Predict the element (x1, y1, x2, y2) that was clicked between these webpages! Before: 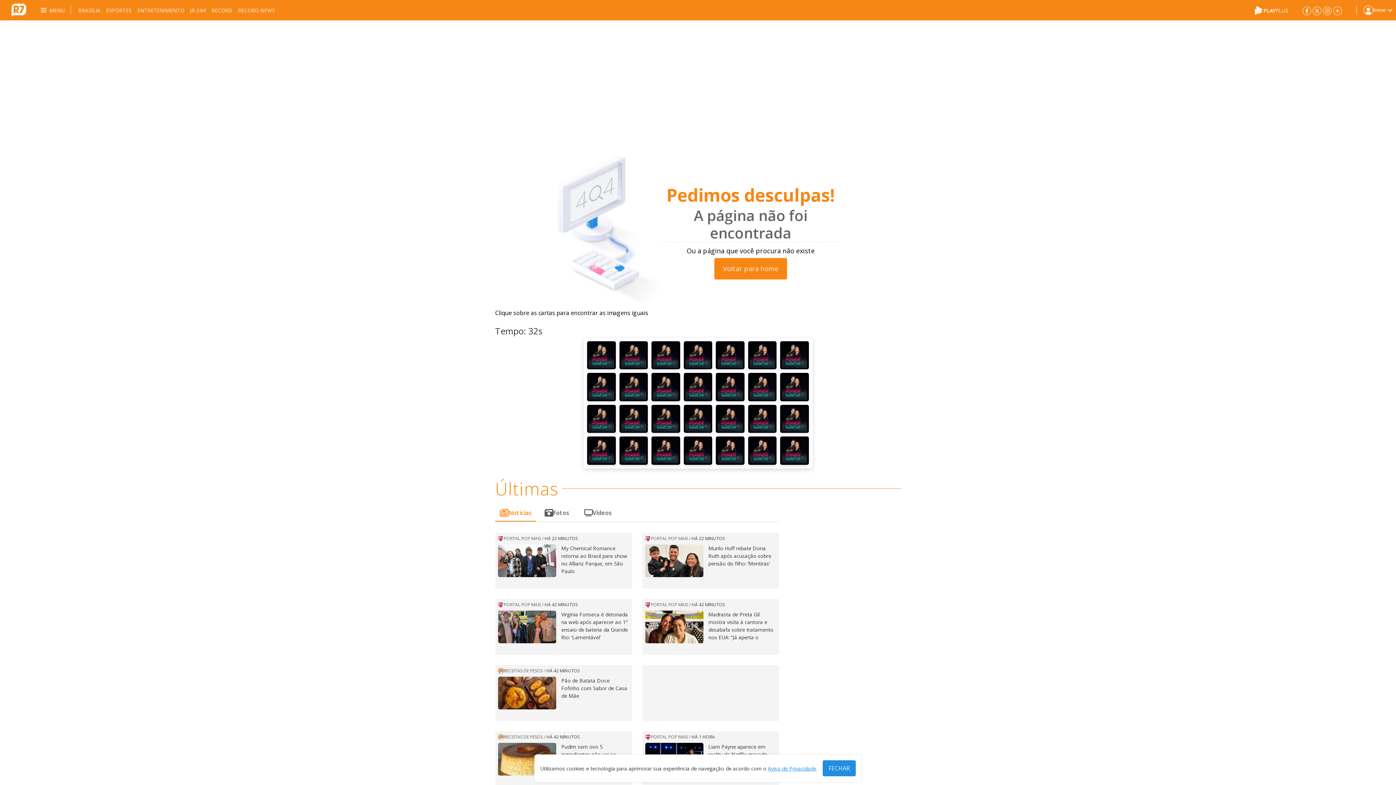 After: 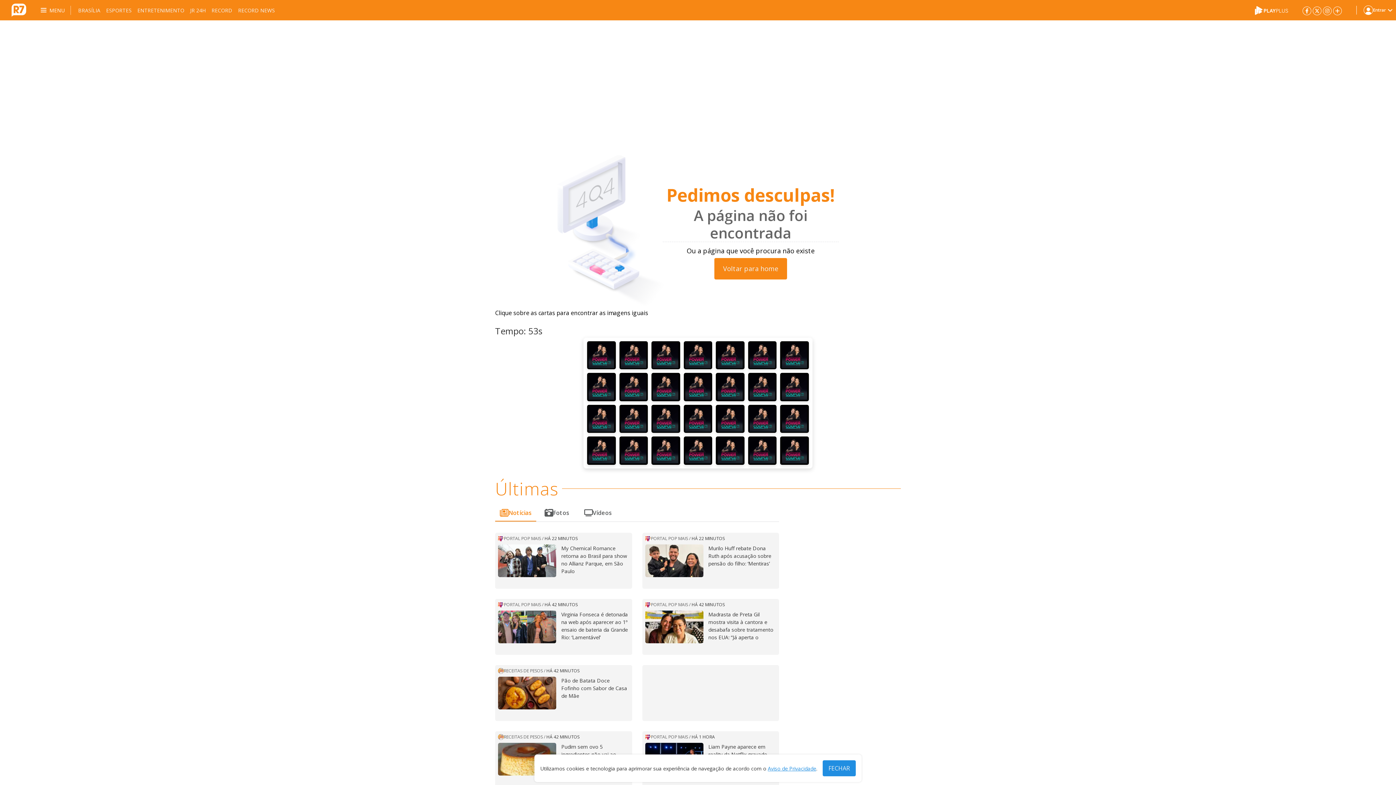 Action: label: RECEITAS DE PESOS bbox: (498, 668, 542, 674)